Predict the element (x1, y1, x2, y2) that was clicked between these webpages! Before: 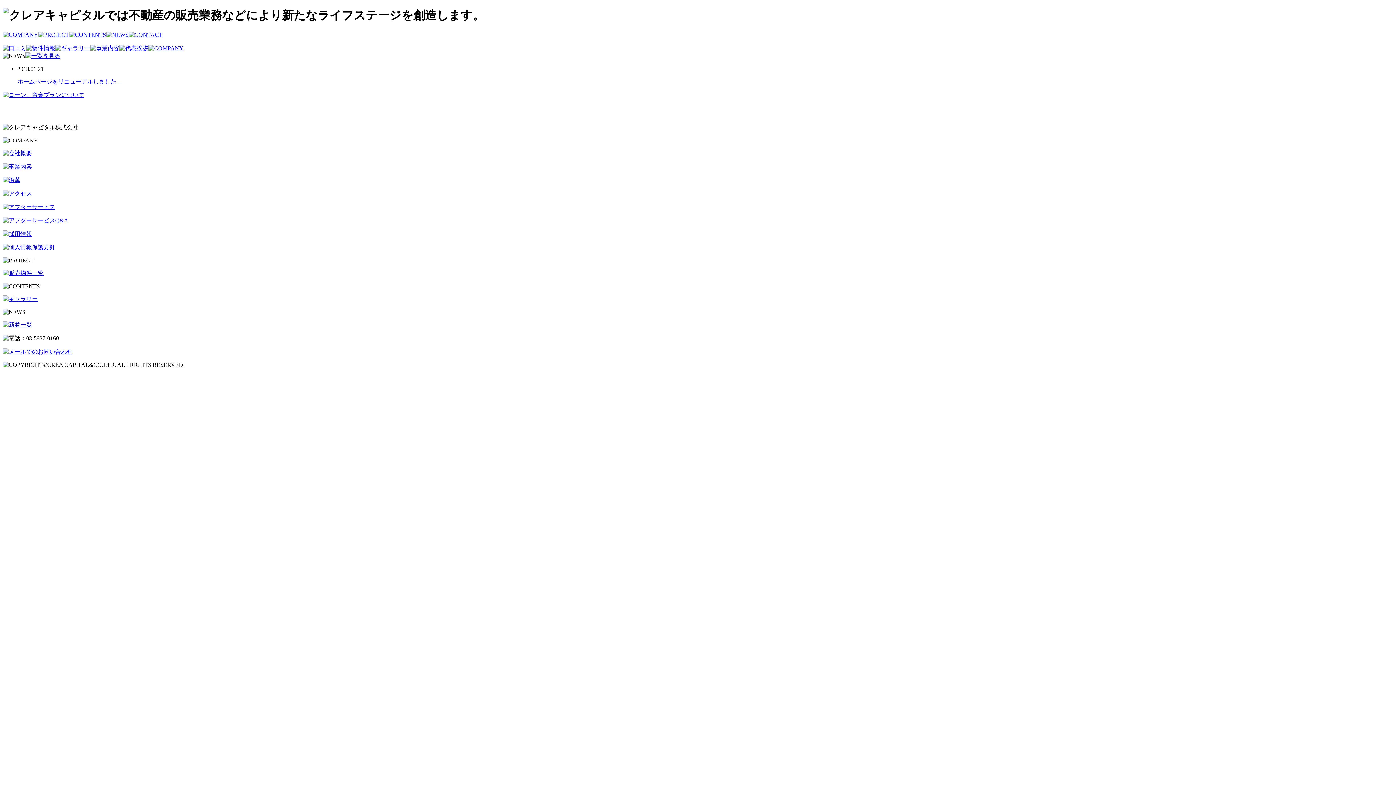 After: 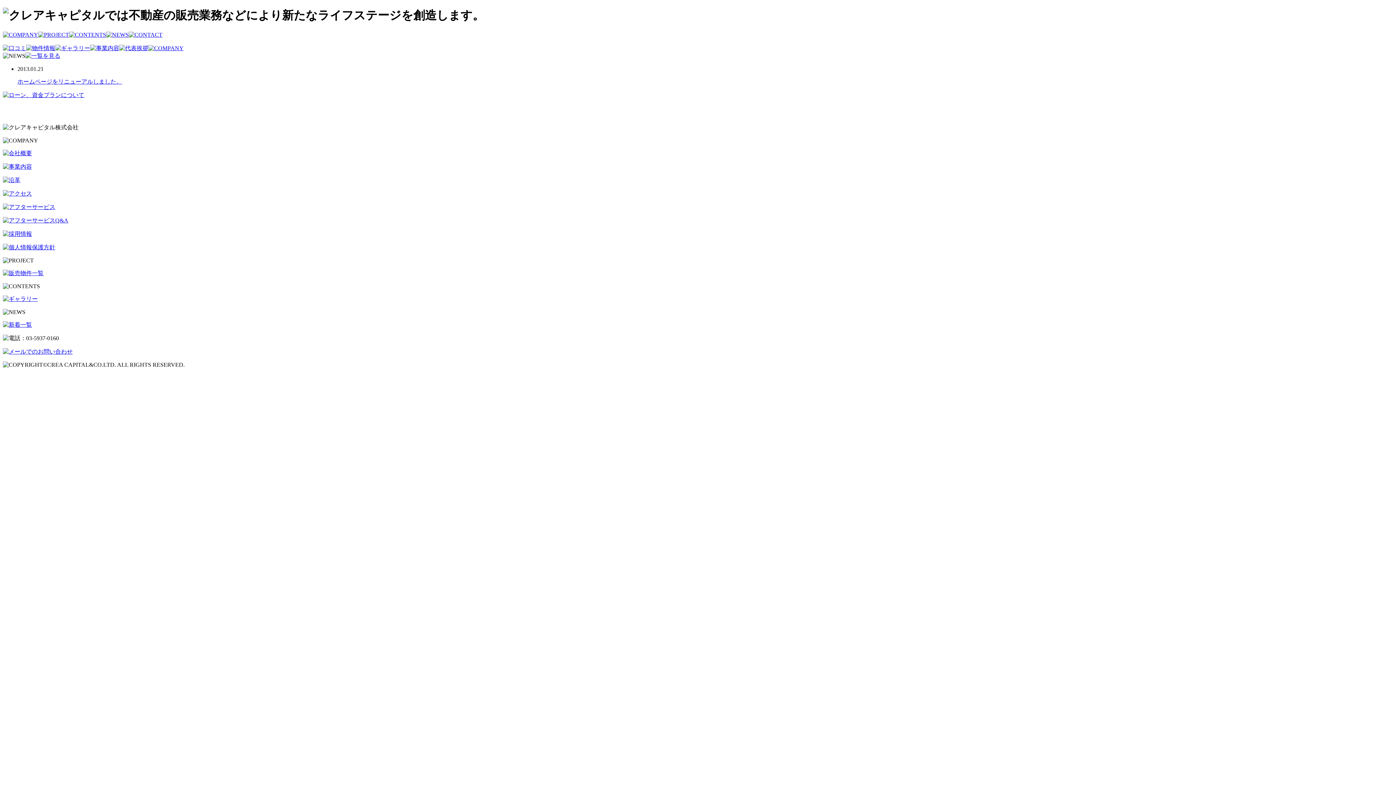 Action: bbox: (2, 163, 32, 169)